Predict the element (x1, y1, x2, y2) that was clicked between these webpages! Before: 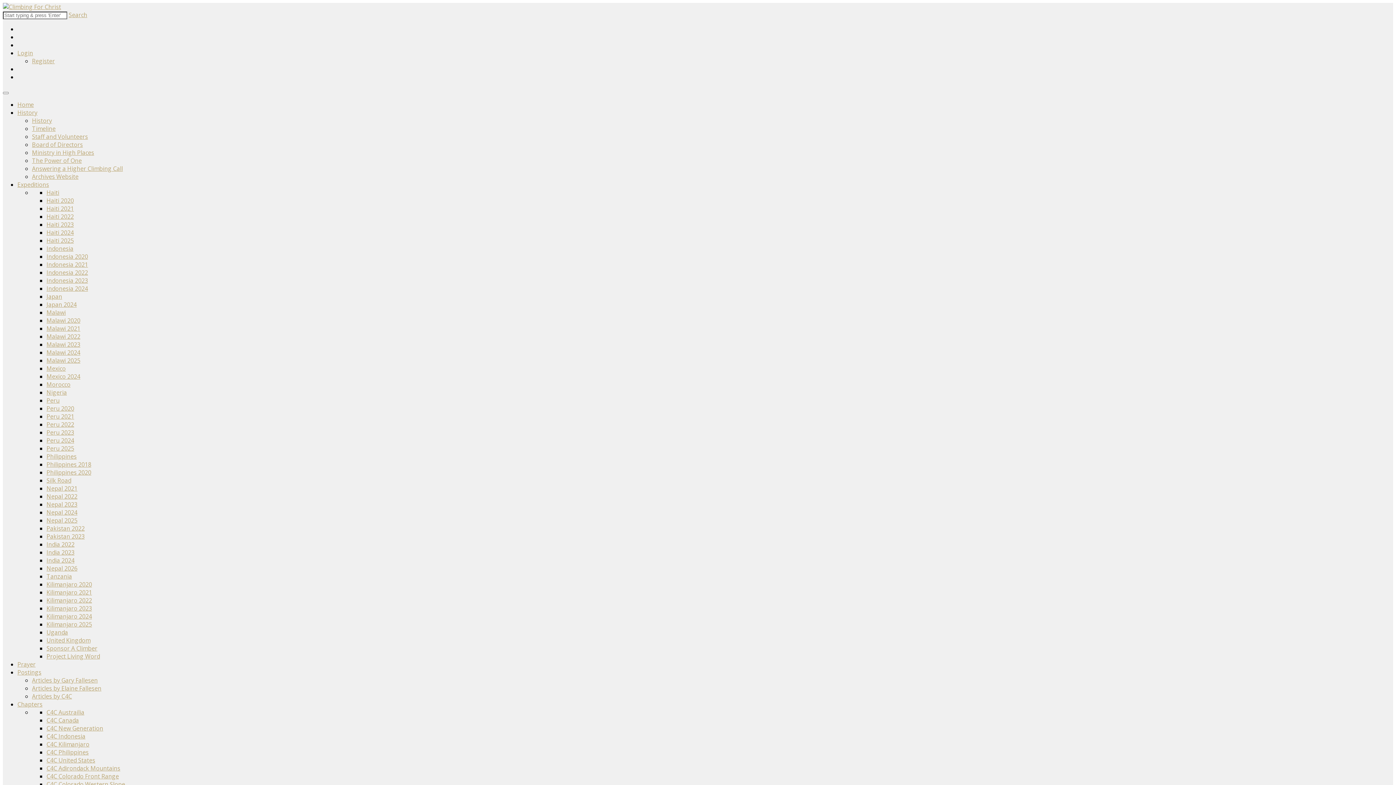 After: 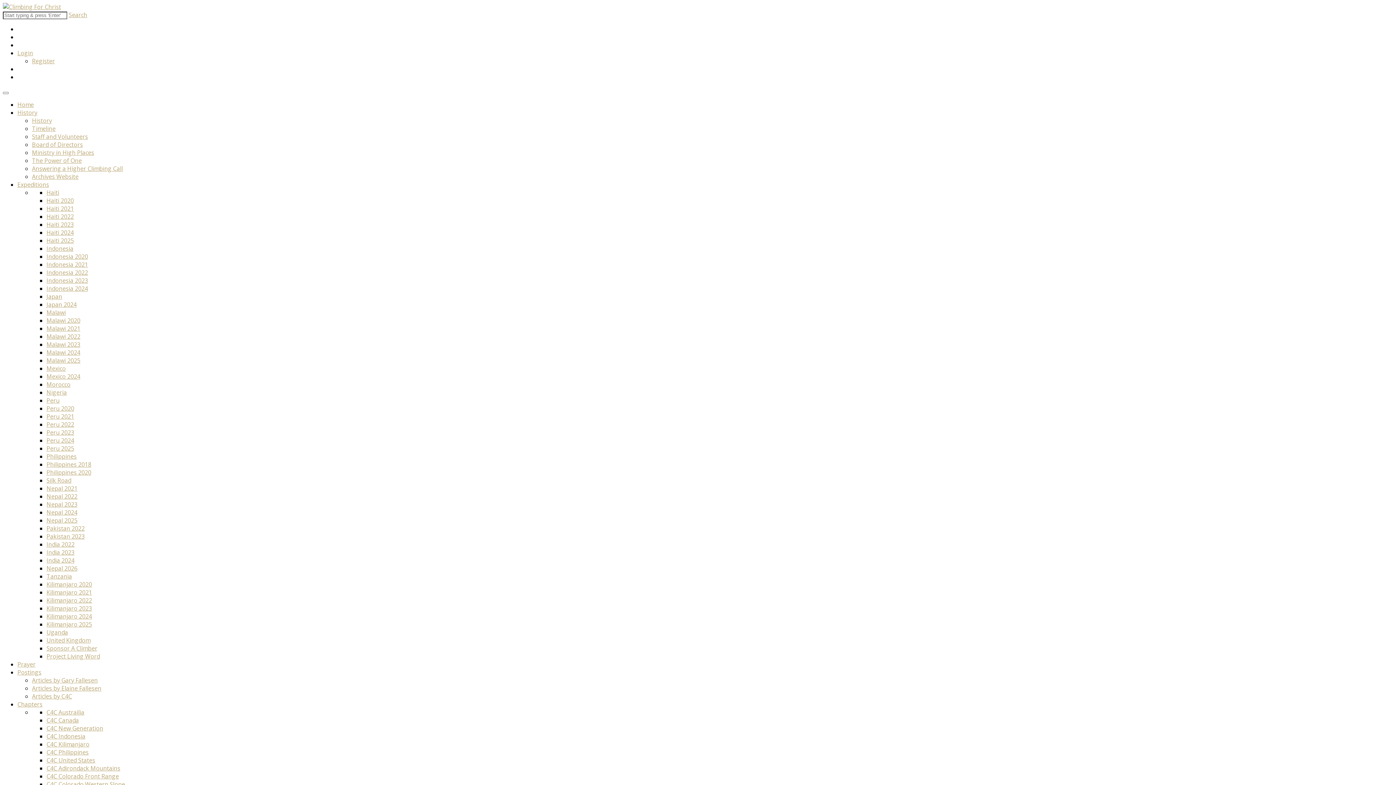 Action: label: Sponsor A Climber bbox: (46, 644, 97, 652)